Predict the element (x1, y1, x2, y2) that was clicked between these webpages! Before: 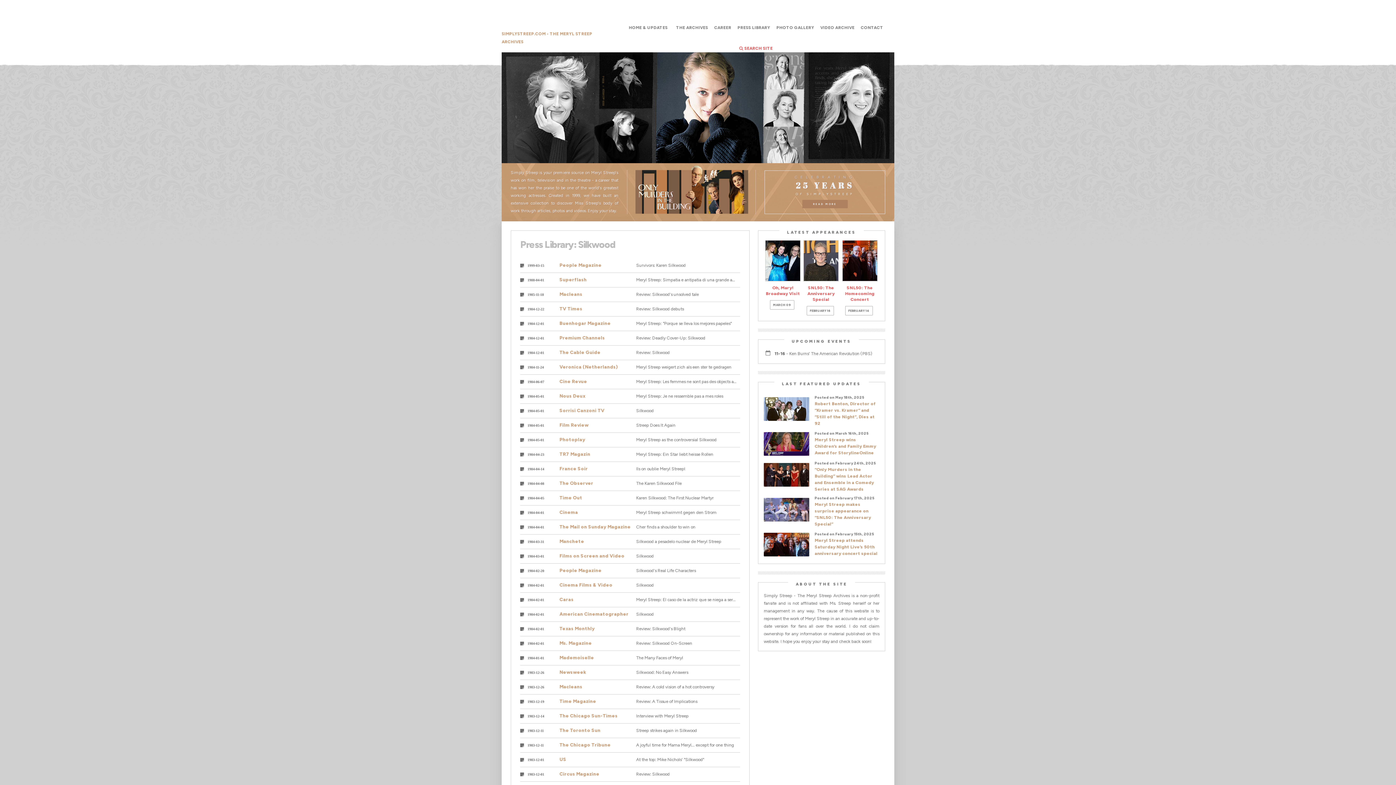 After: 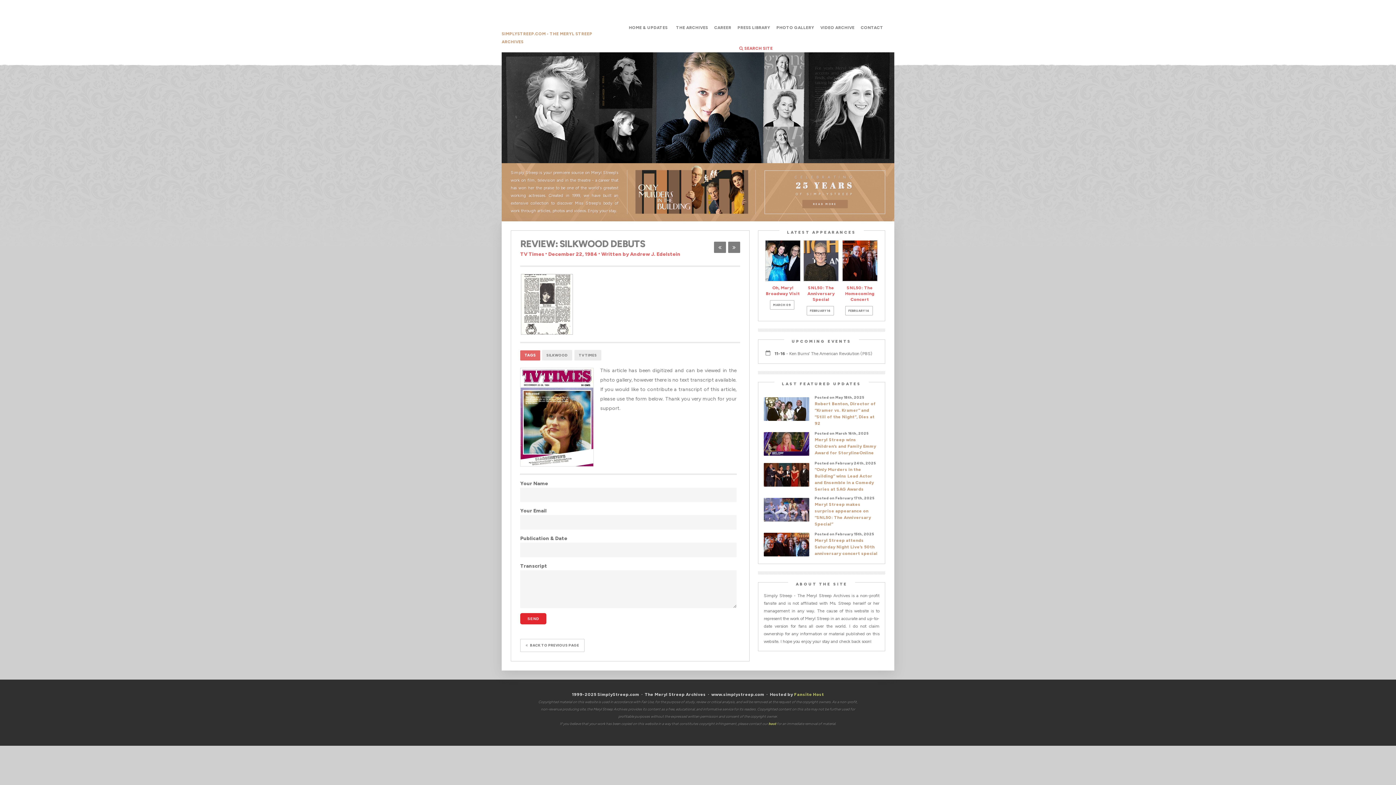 Action: label: TV Times bbox: (559, 306, 582, 311)